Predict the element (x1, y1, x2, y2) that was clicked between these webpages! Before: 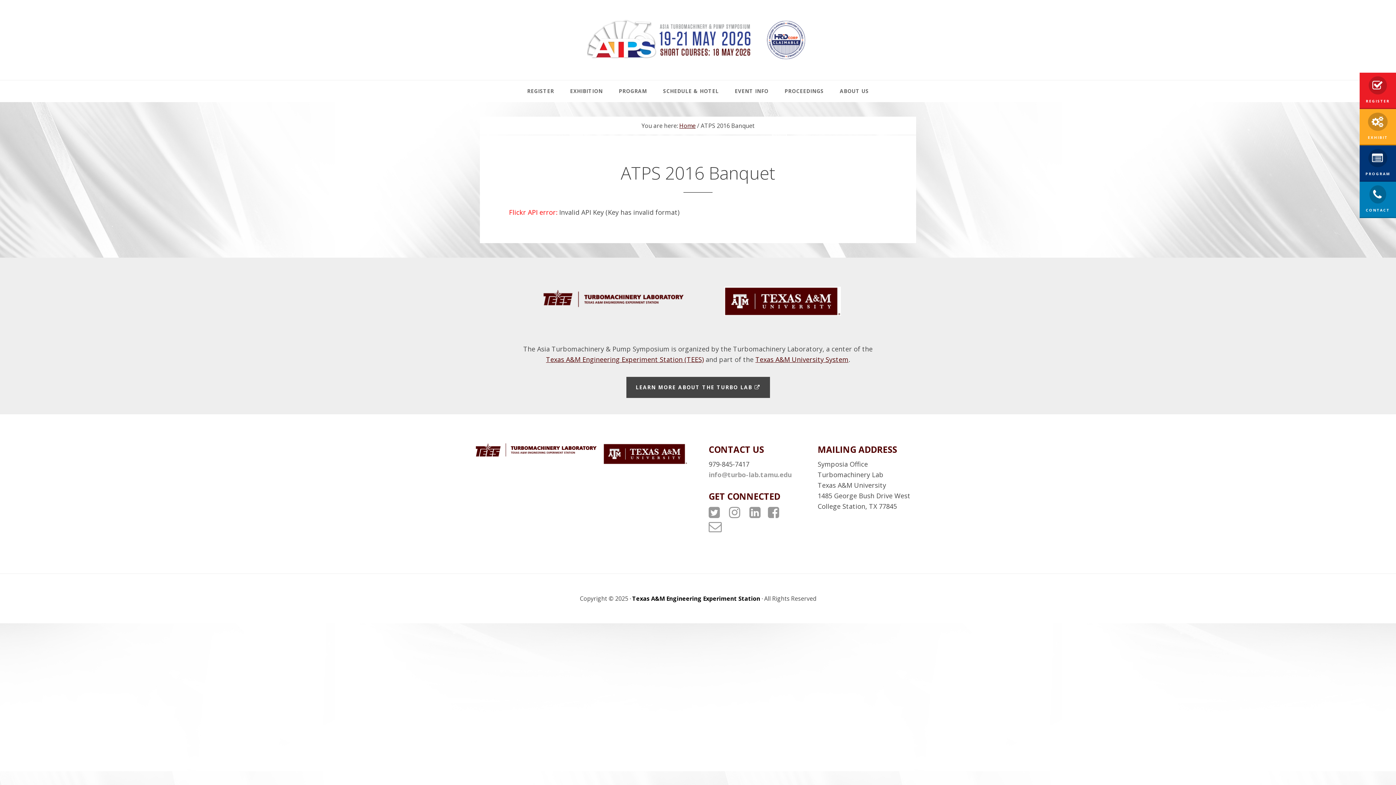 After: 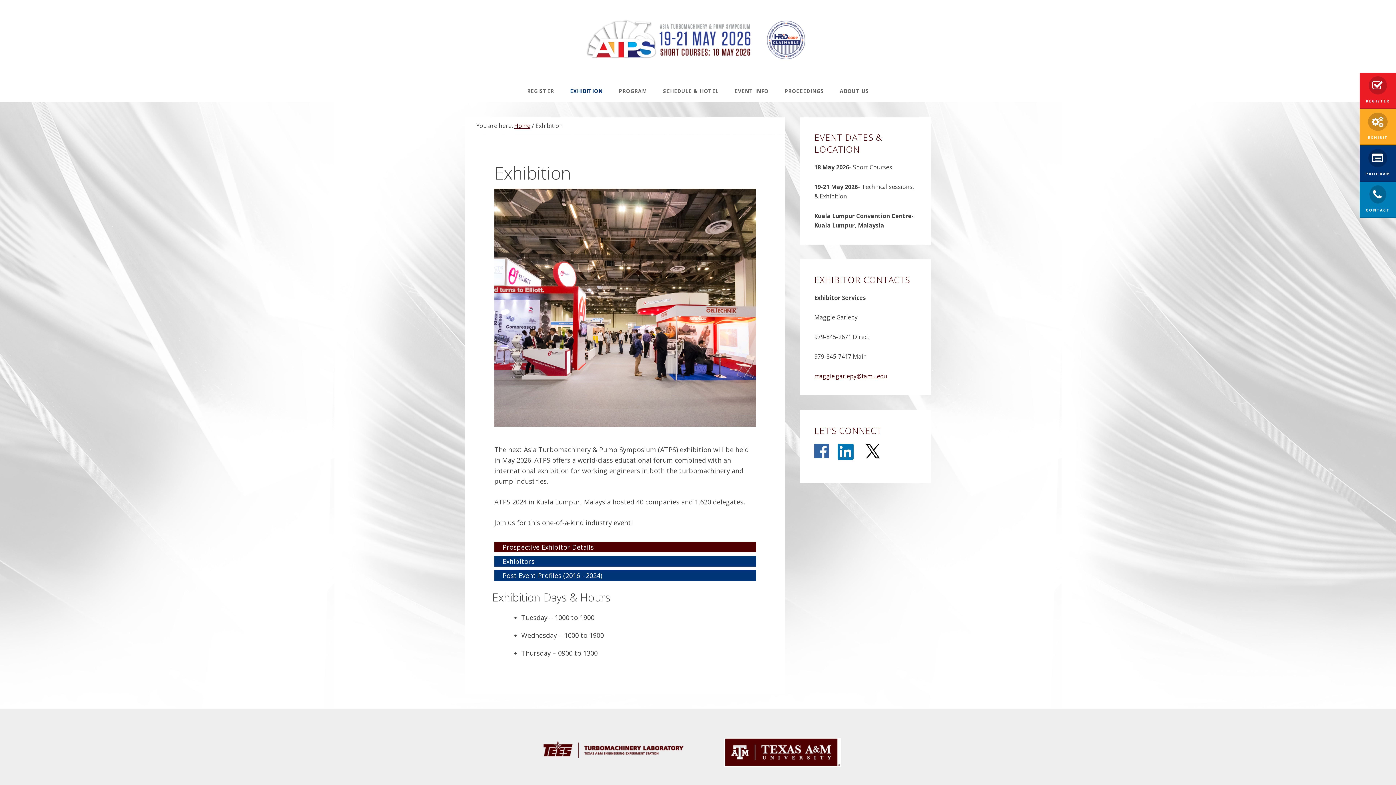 Action: bbox: (1360, 109, 1396, 145) label: 
EXHIBIT